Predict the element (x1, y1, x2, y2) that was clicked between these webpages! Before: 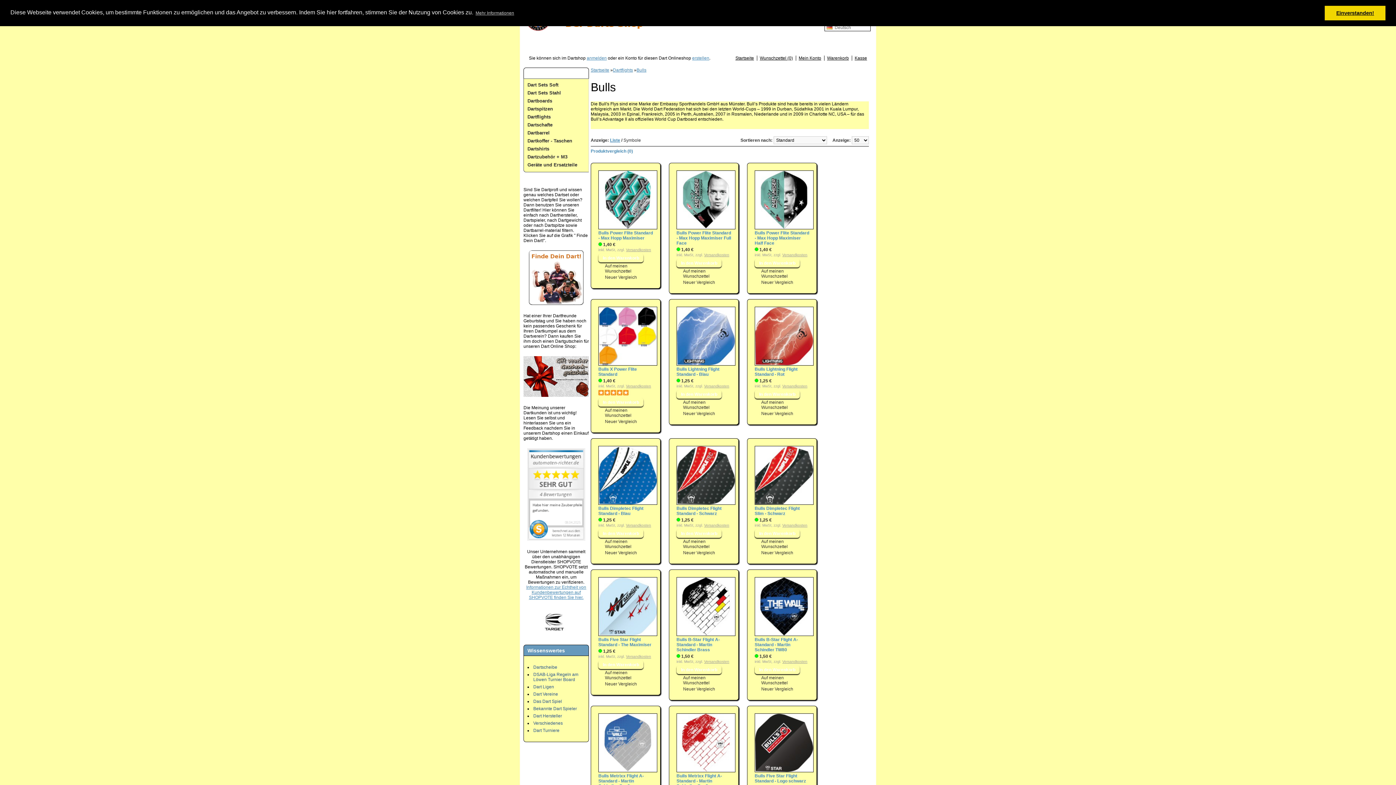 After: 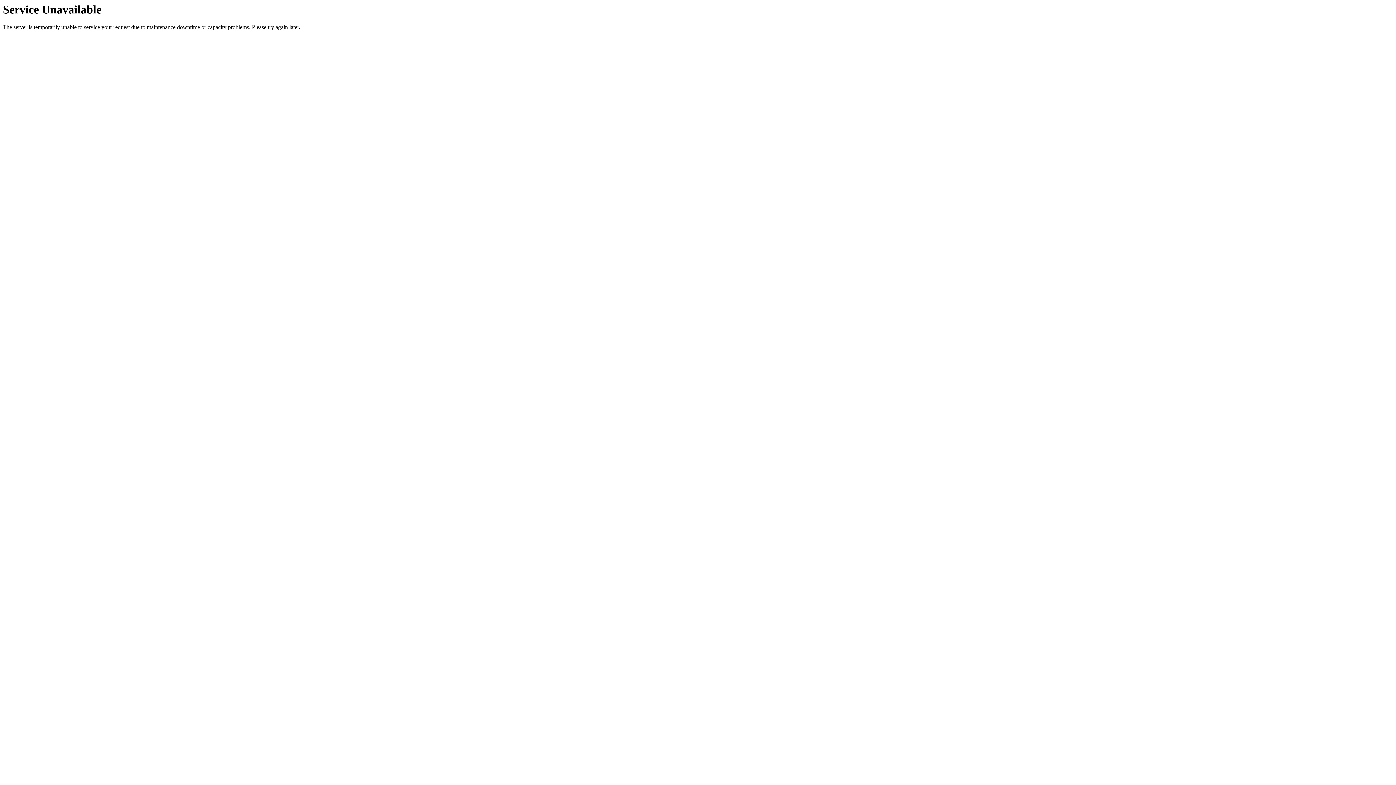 Action: bbox: (754, 361, 813, 367)